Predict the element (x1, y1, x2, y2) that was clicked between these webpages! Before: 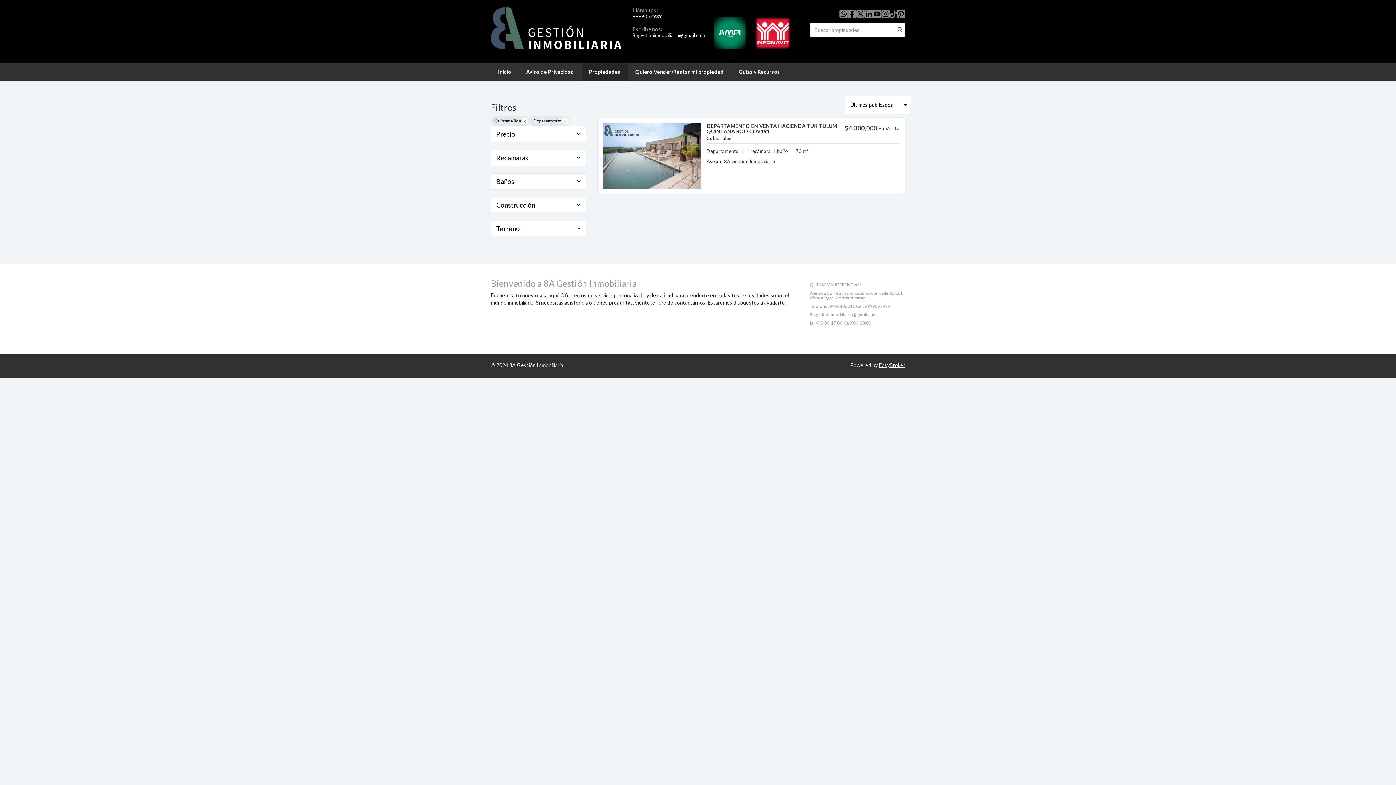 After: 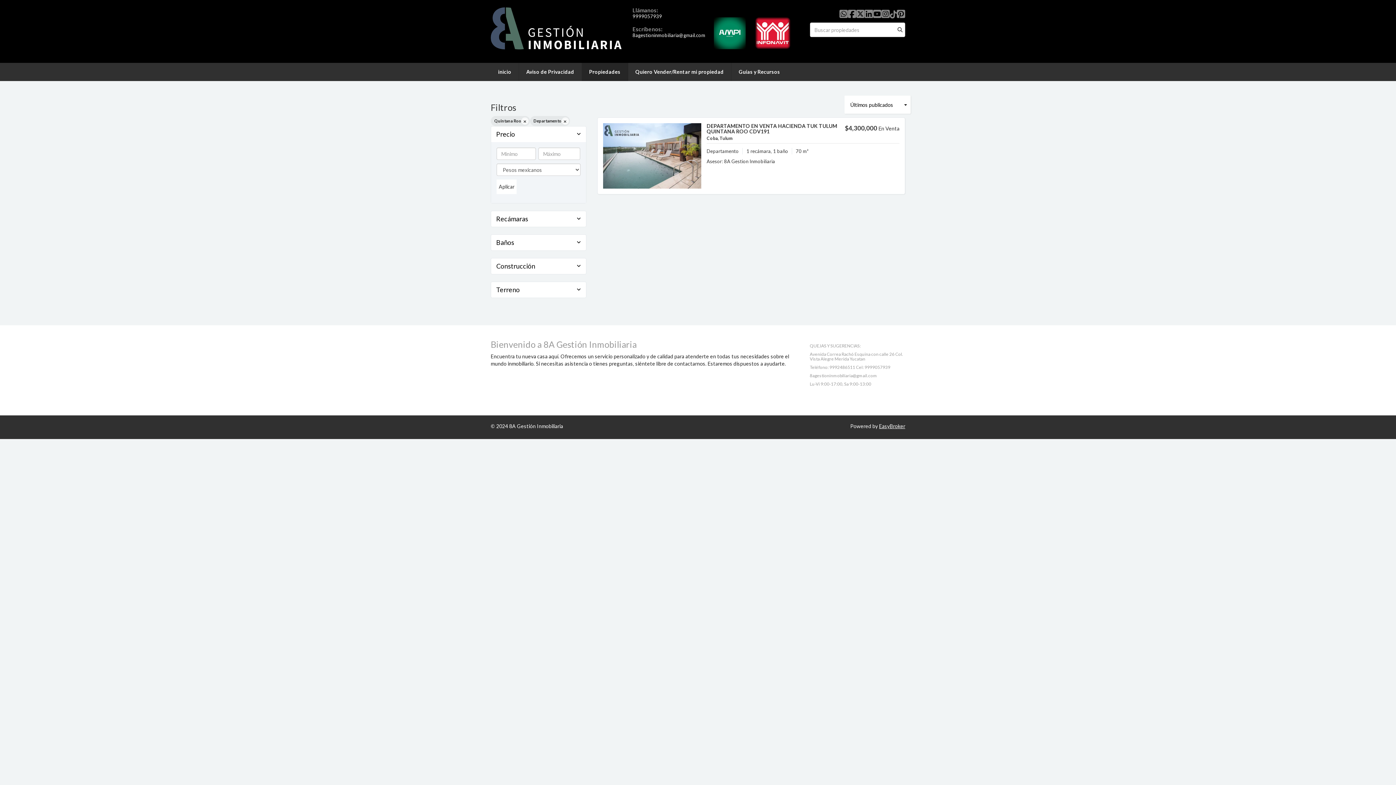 Action: label: Precio bbox: (491, 126, 586, 141)